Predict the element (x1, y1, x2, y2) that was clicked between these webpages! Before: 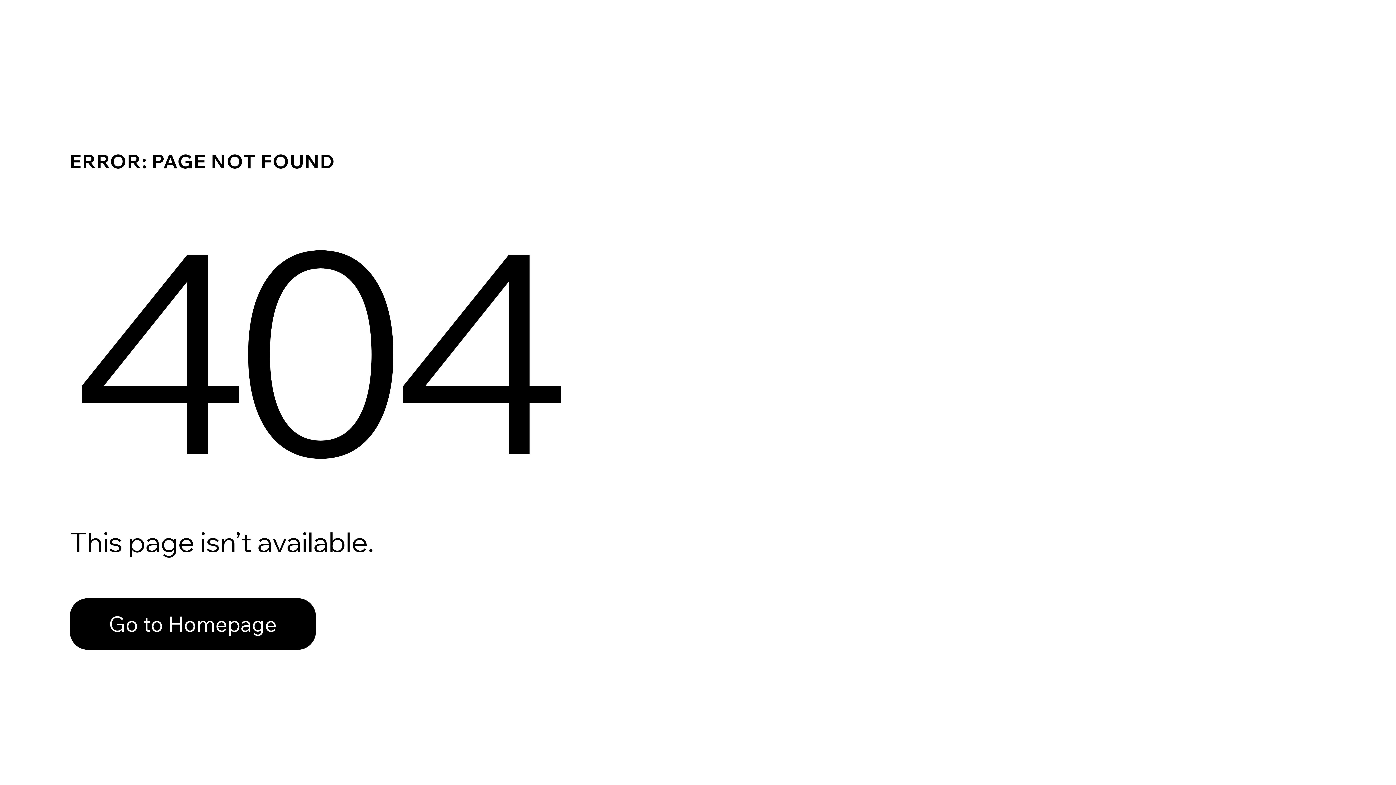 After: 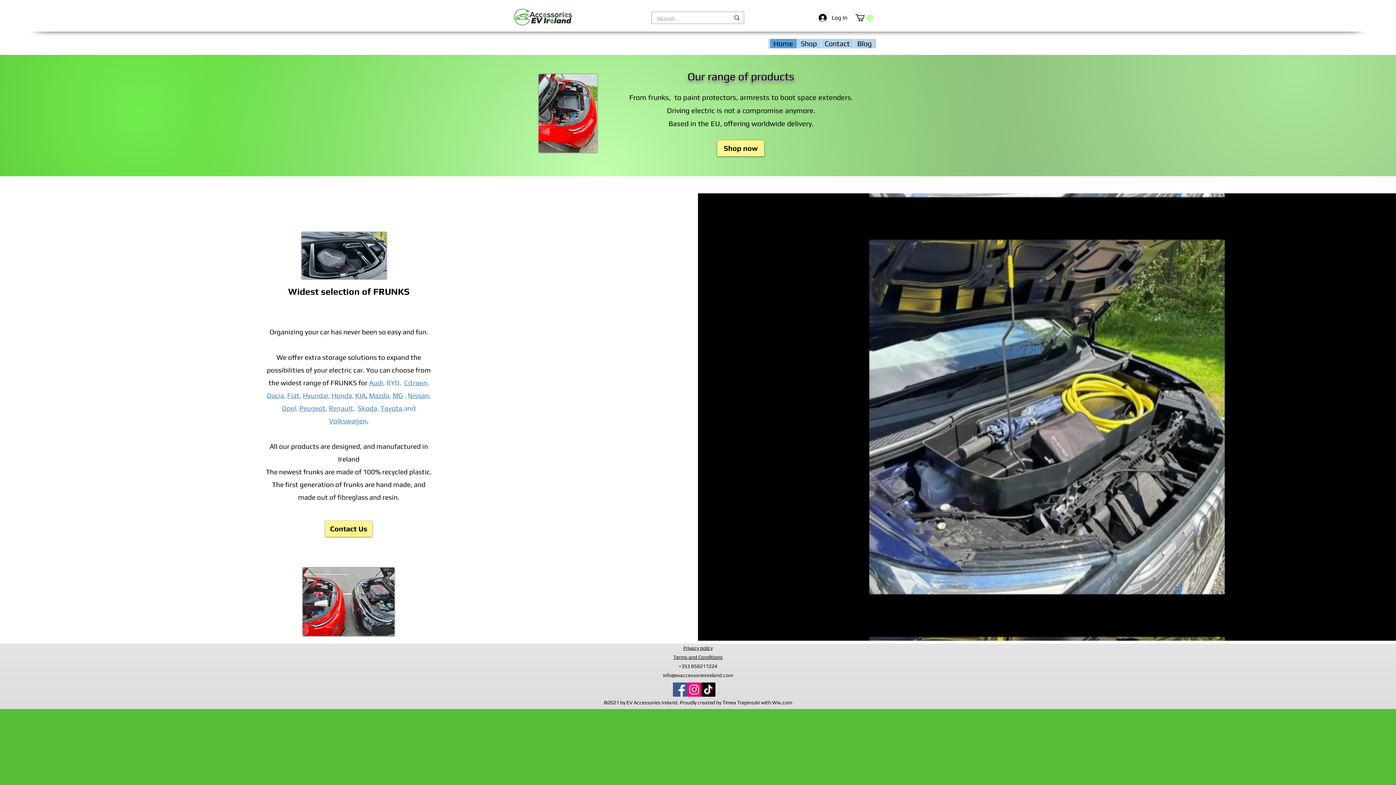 Action: bbox: (69, 582, 768, 659) label: Go to Homepage